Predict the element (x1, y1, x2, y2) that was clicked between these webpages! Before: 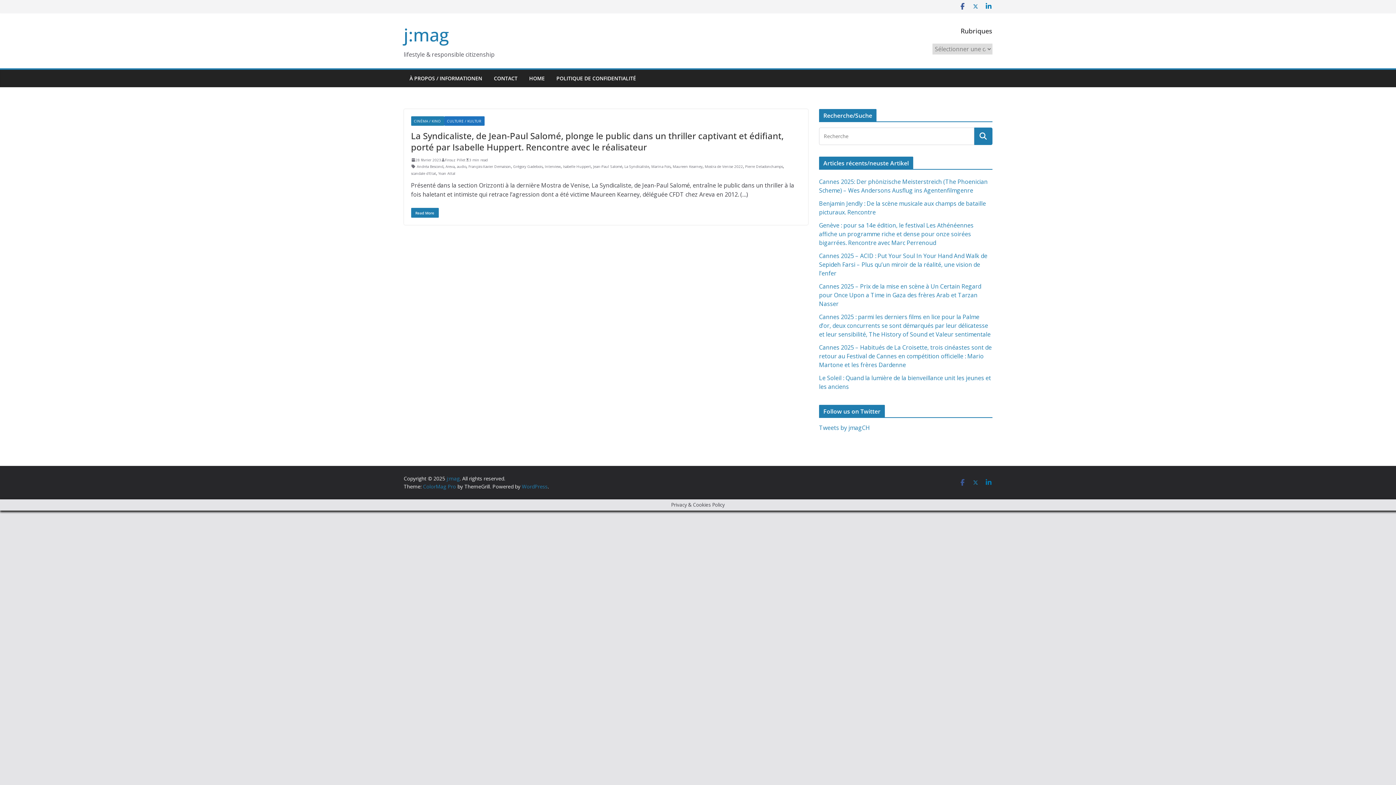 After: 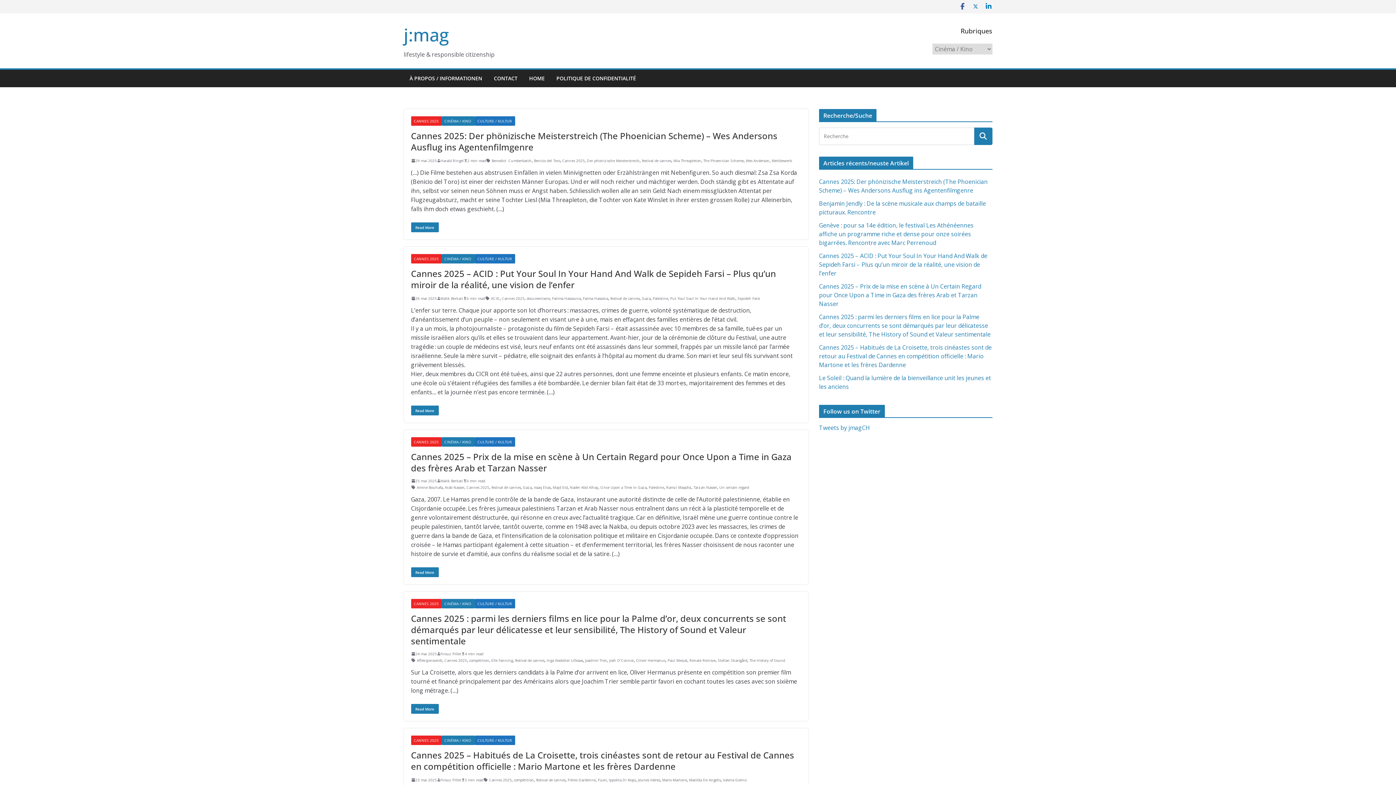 Action: bbox: (411, 116, 444, 125) label: CINÉMA / KINO